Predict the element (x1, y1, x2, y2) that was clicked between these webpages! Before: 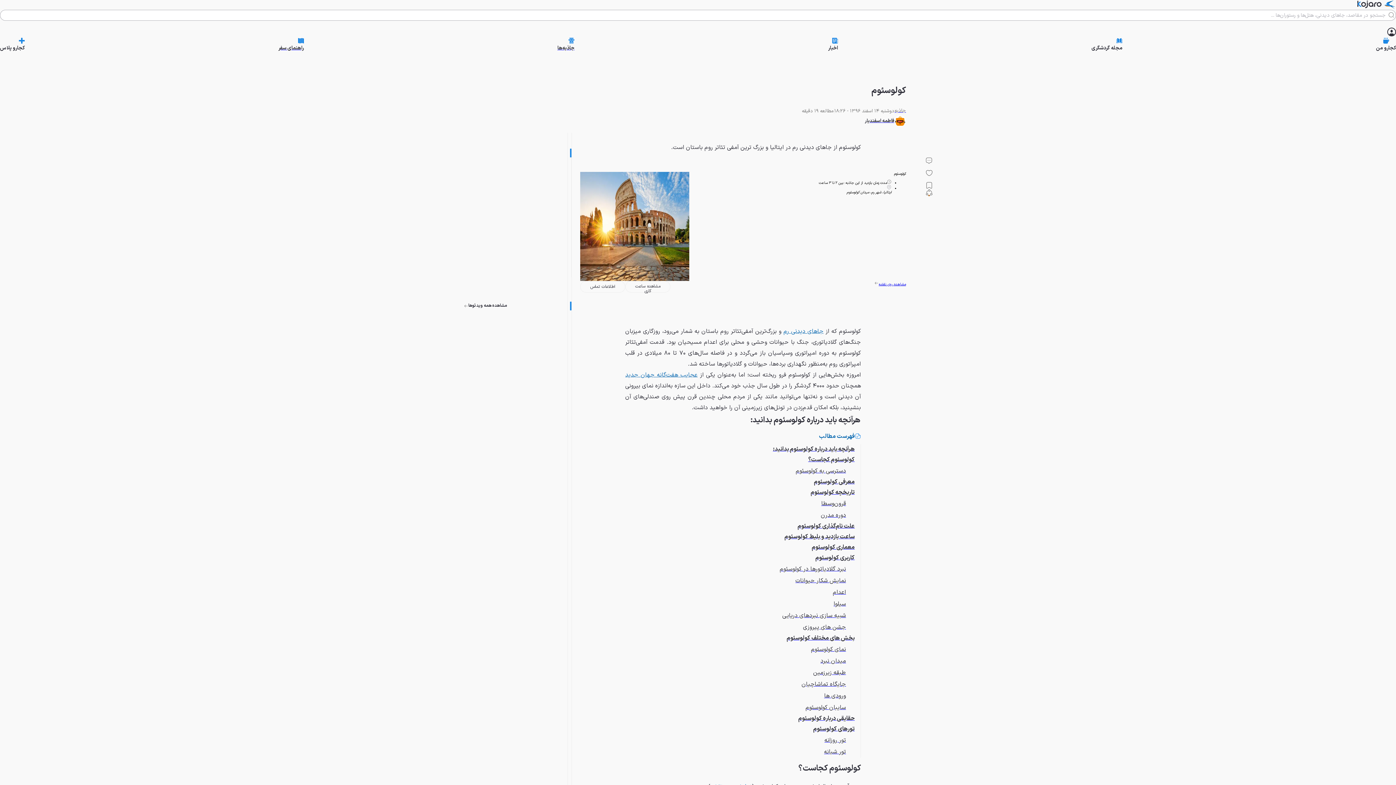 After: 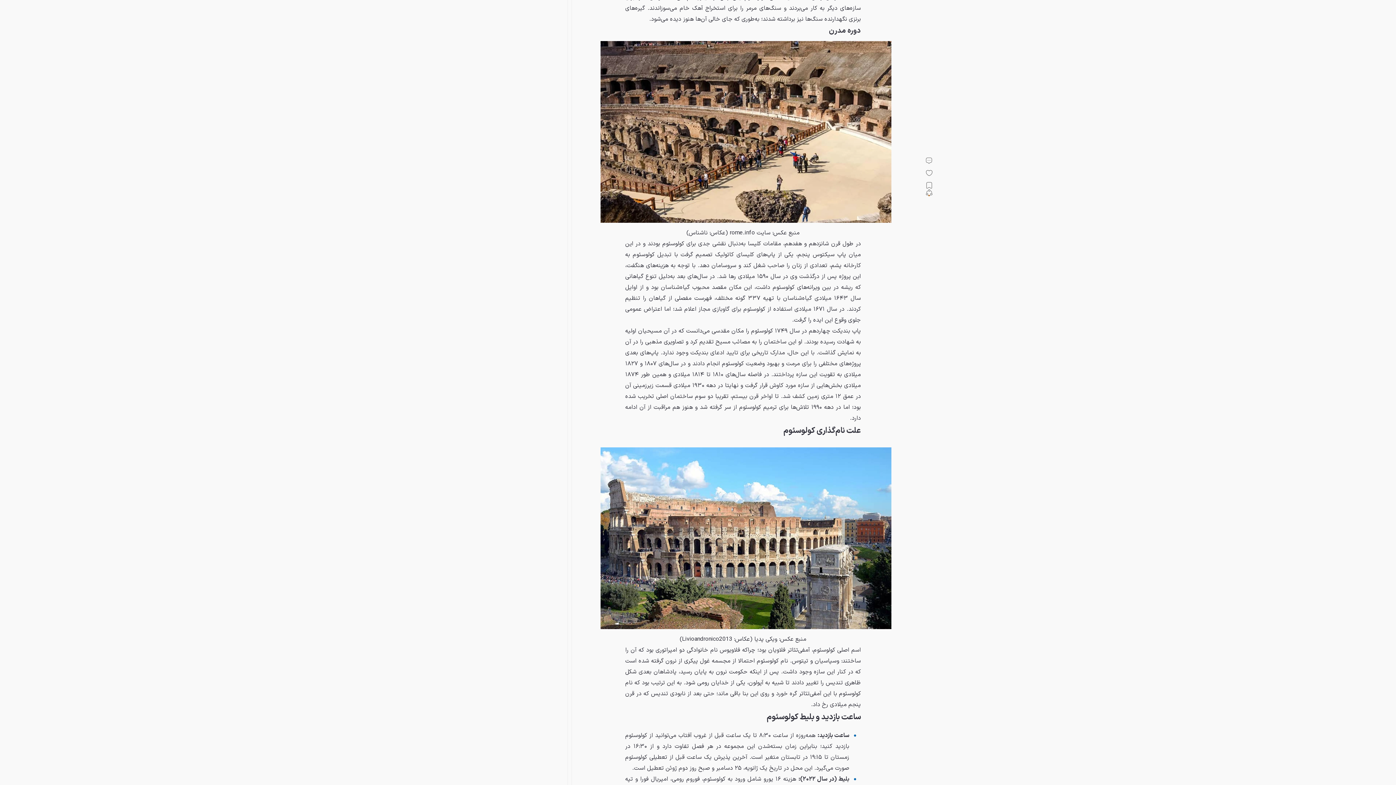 Action: label: دوره مدرن bbox: (625, 509, 854, 521)